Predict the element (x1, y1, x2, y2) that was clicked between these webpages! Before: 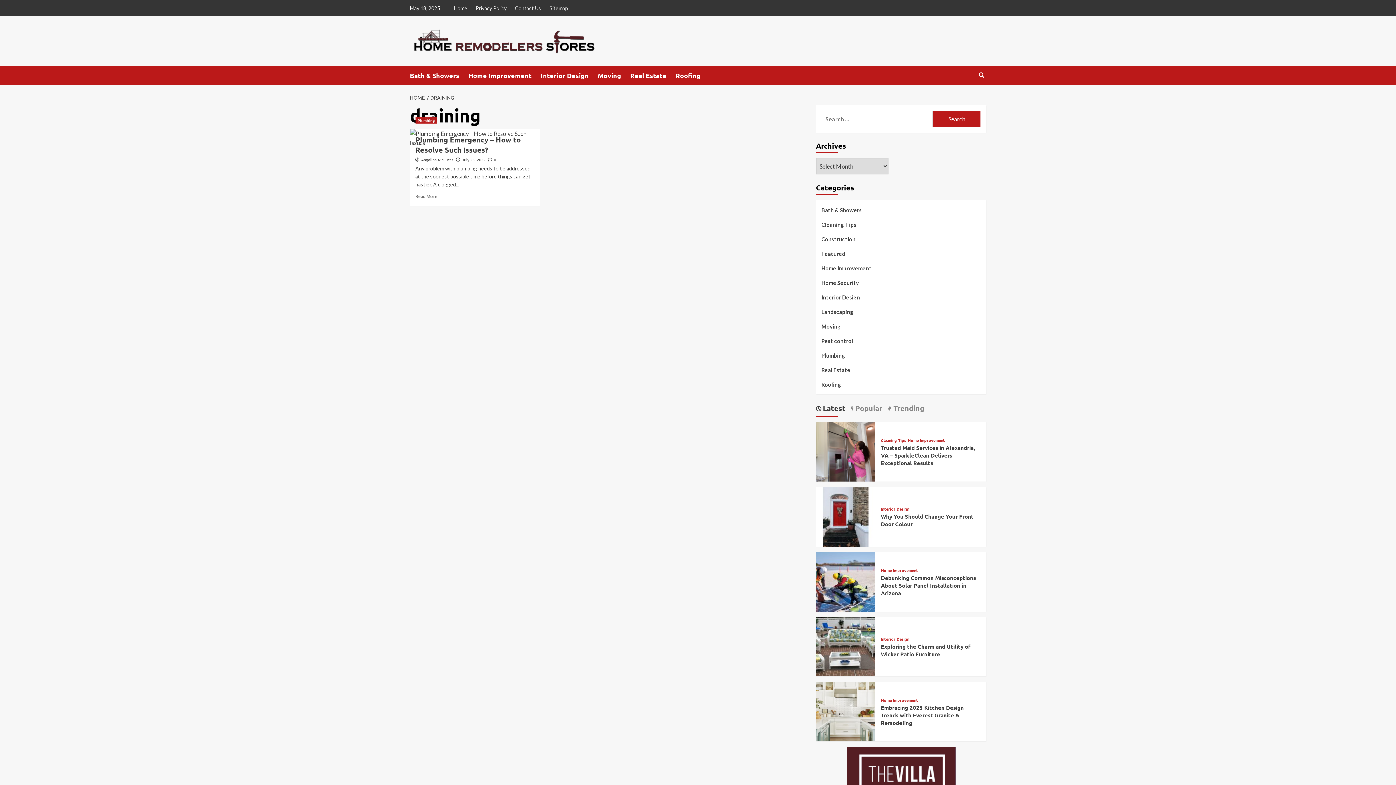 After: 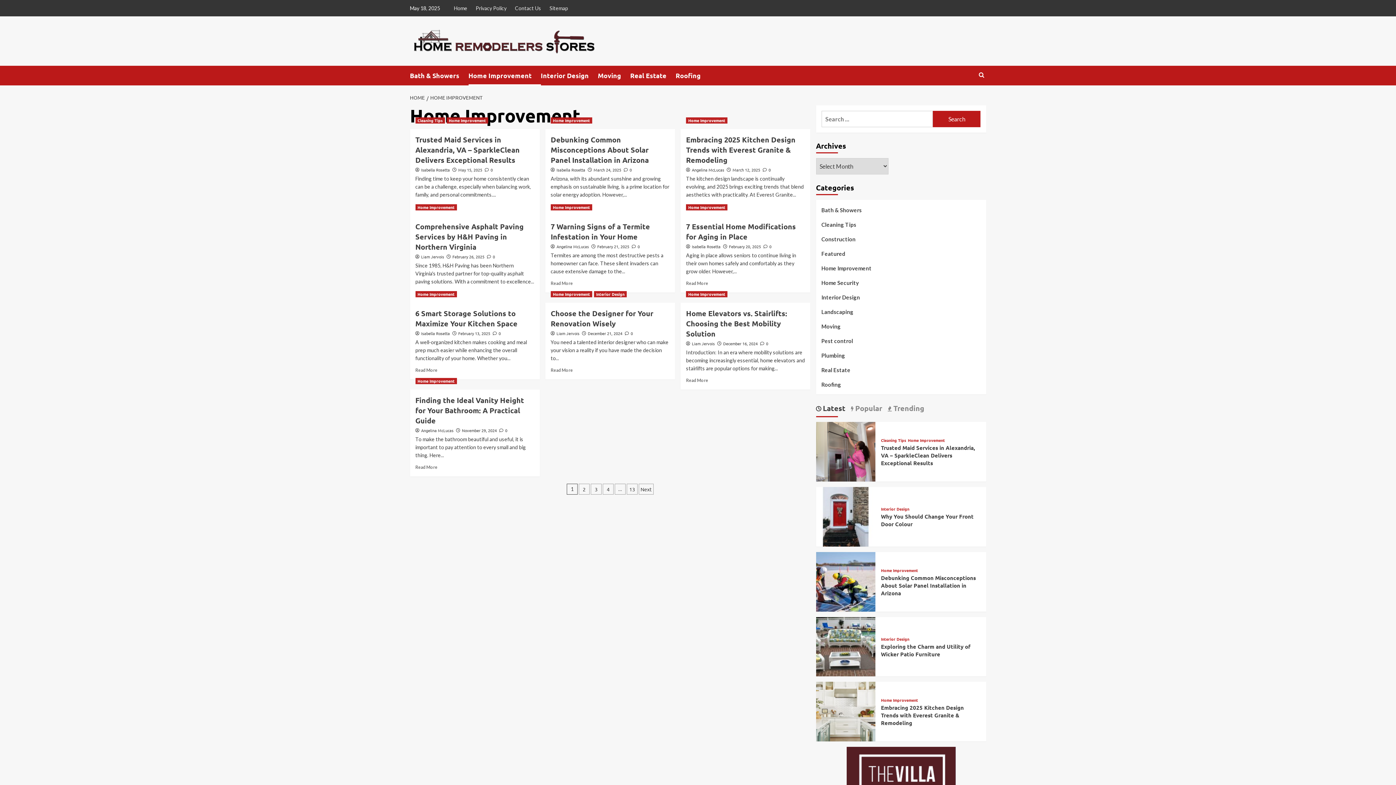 Action: bbox: (908, 438, 945, 442) label: View all posts in Home Improvement